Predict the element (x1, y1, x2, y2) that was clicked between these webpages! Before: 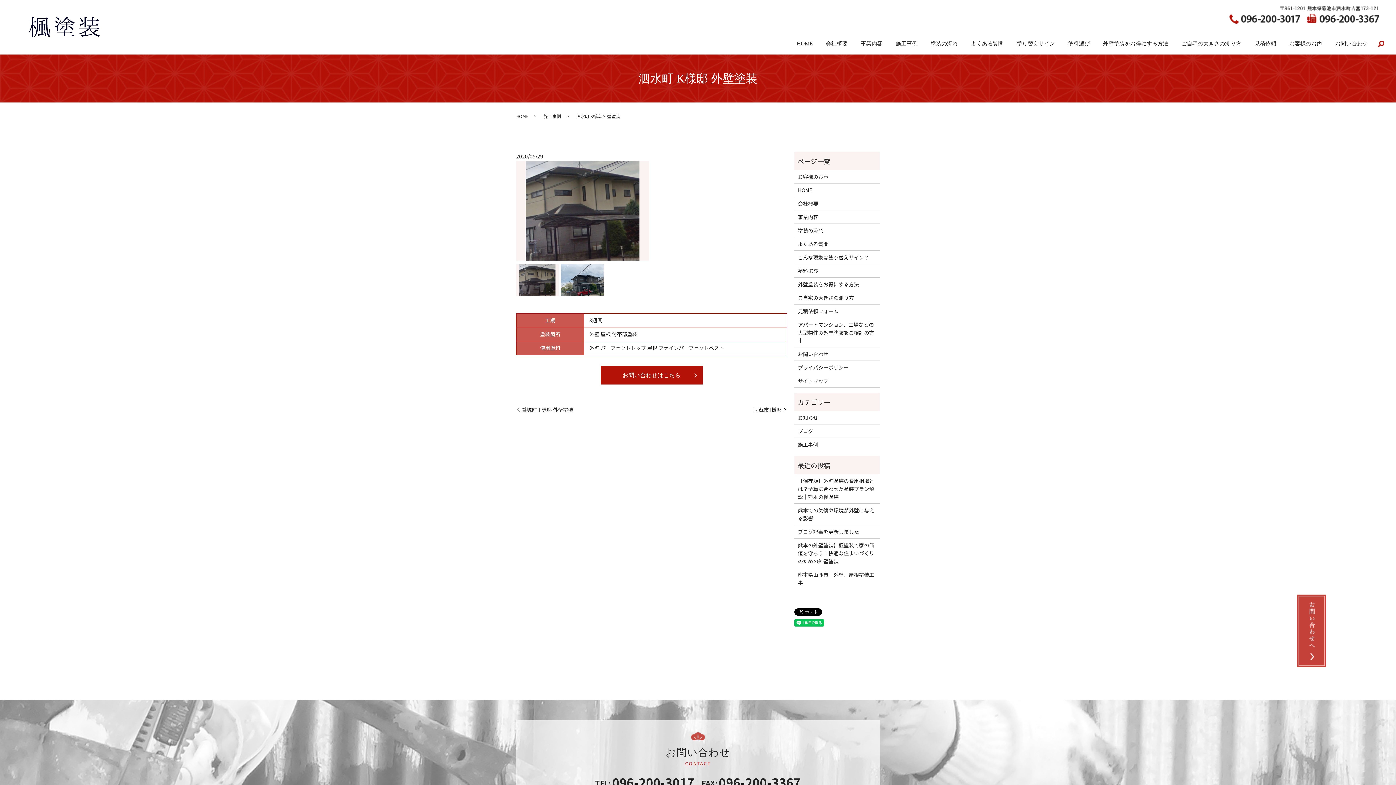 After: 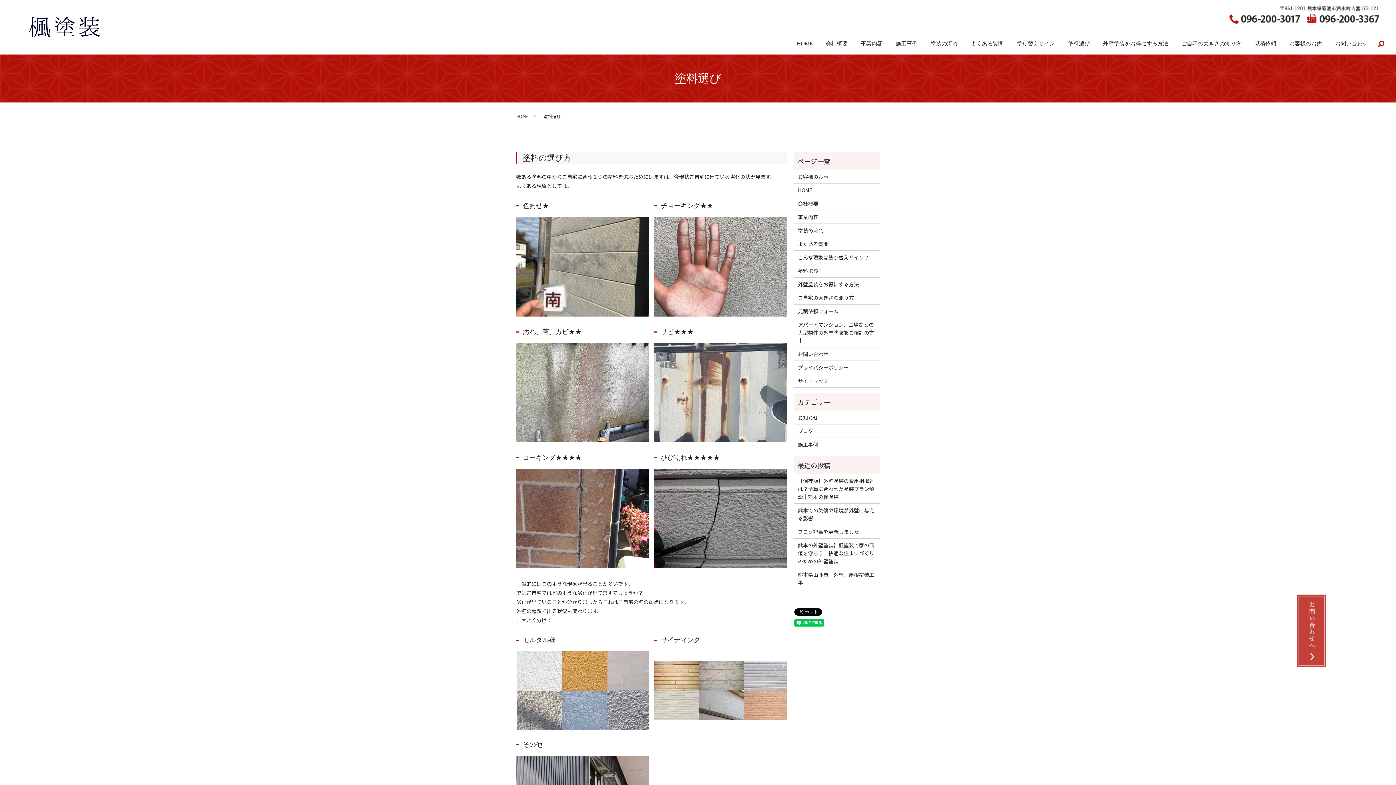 Action: bbox: (798, 266, 876, 274) label: 塗料選び